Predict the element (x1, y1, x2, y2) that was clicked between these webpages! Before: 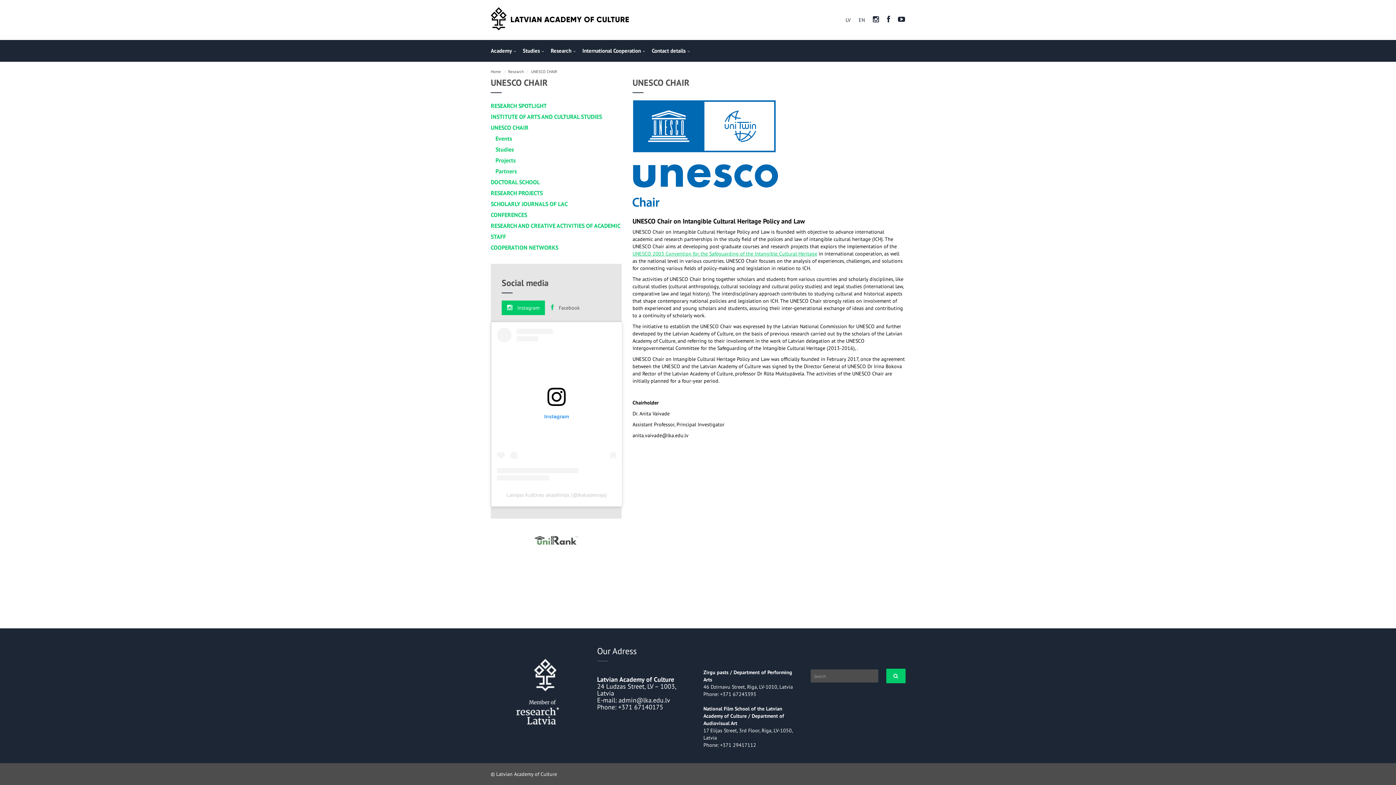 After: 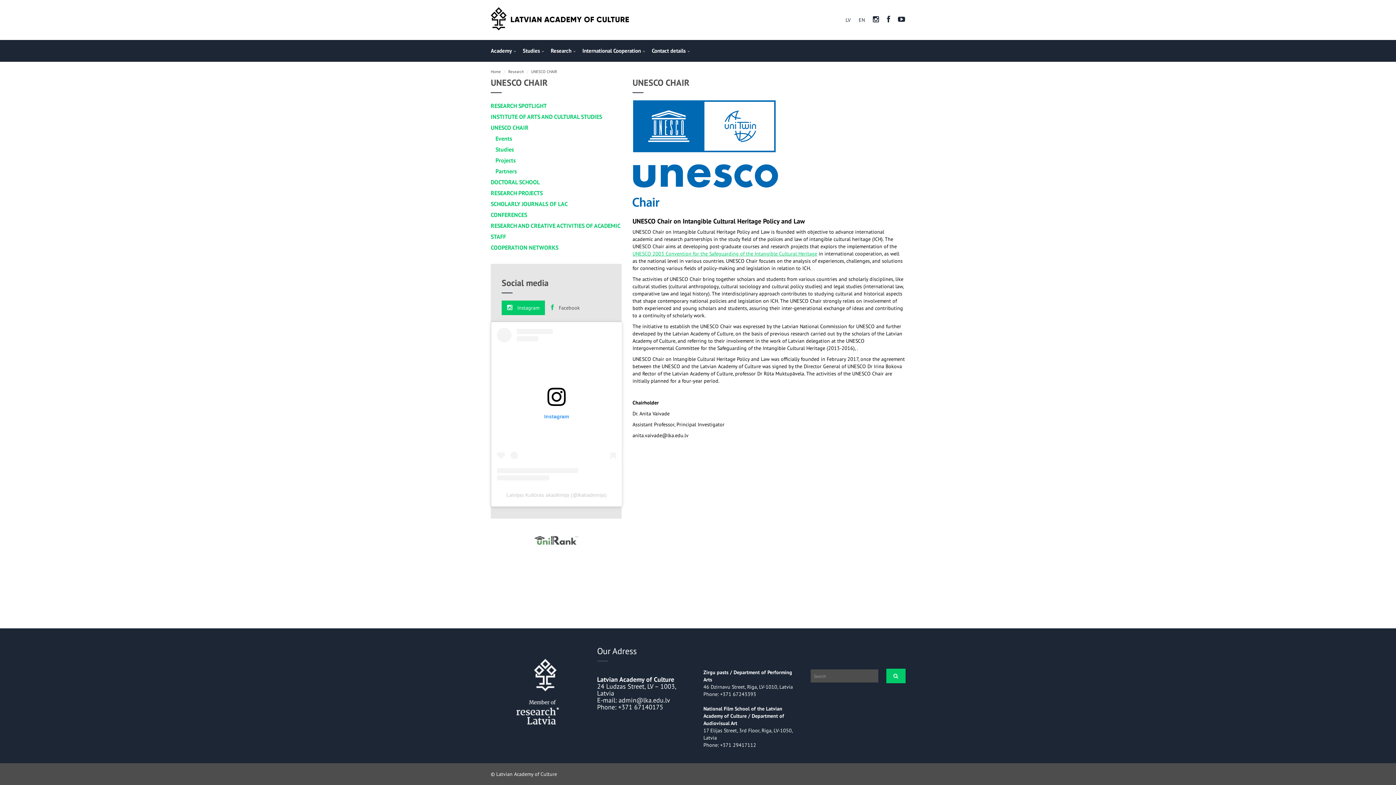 Action: label:  Instagram bbox: (501, 300, 545, 315)